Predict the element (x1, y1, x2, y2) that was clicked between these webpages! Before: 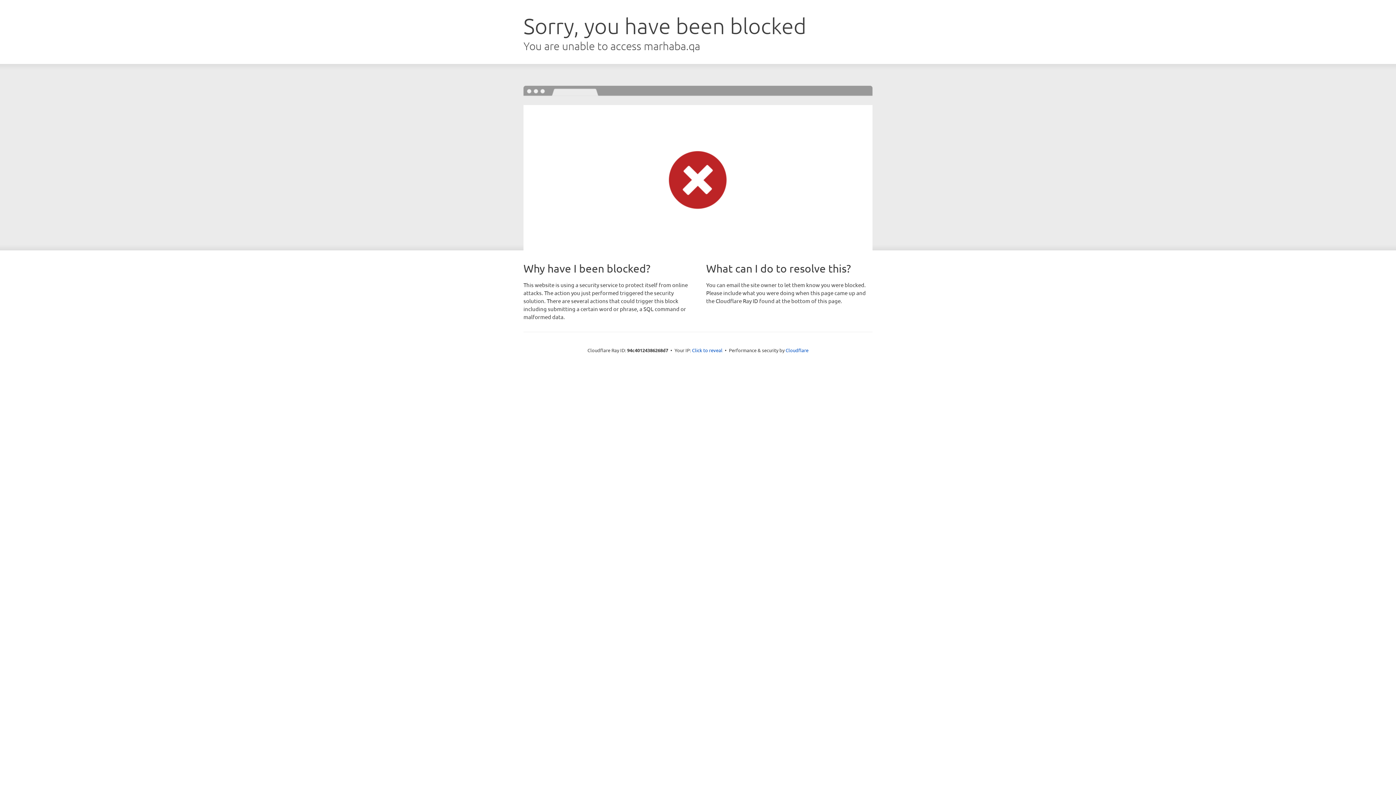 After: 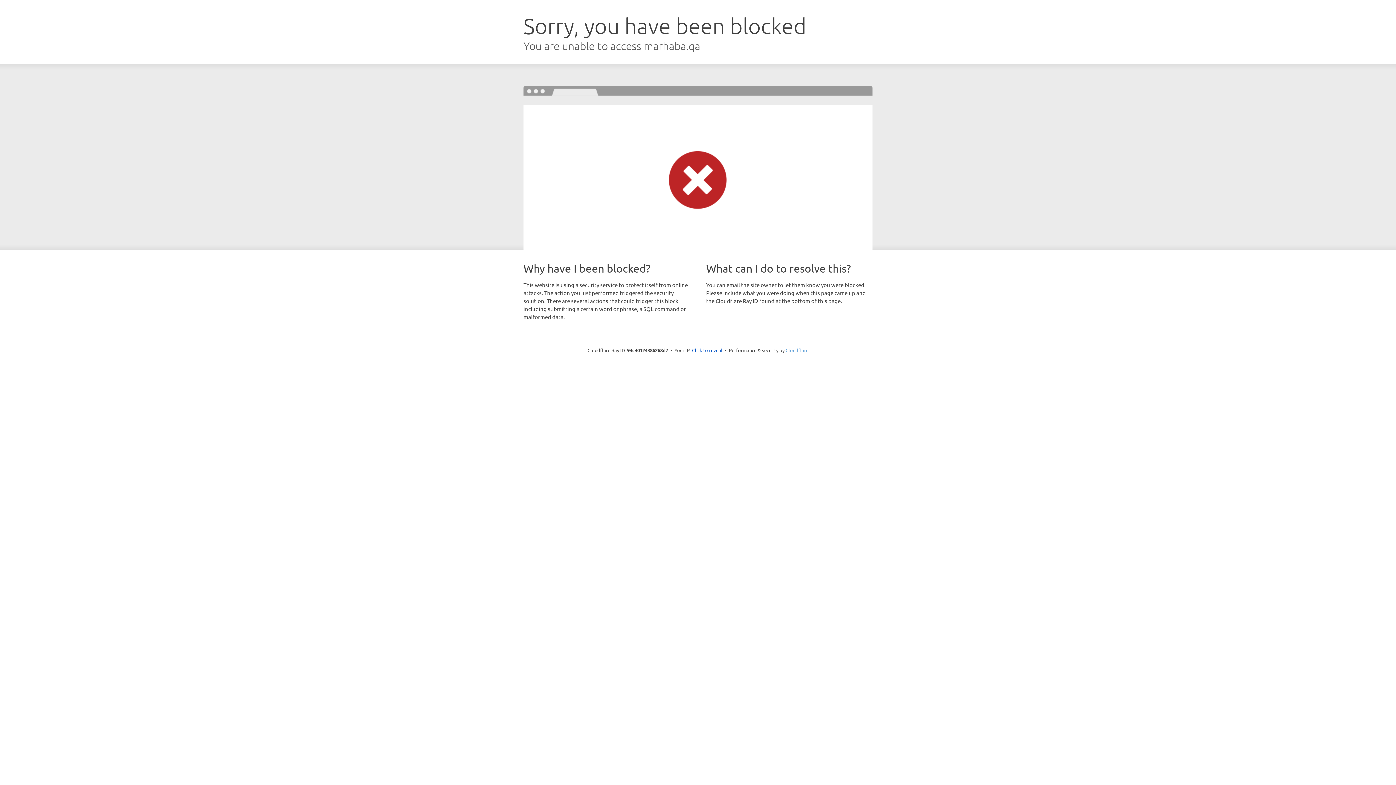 Action: bbox: (785, 347, 808, 353) label: Cloudflare